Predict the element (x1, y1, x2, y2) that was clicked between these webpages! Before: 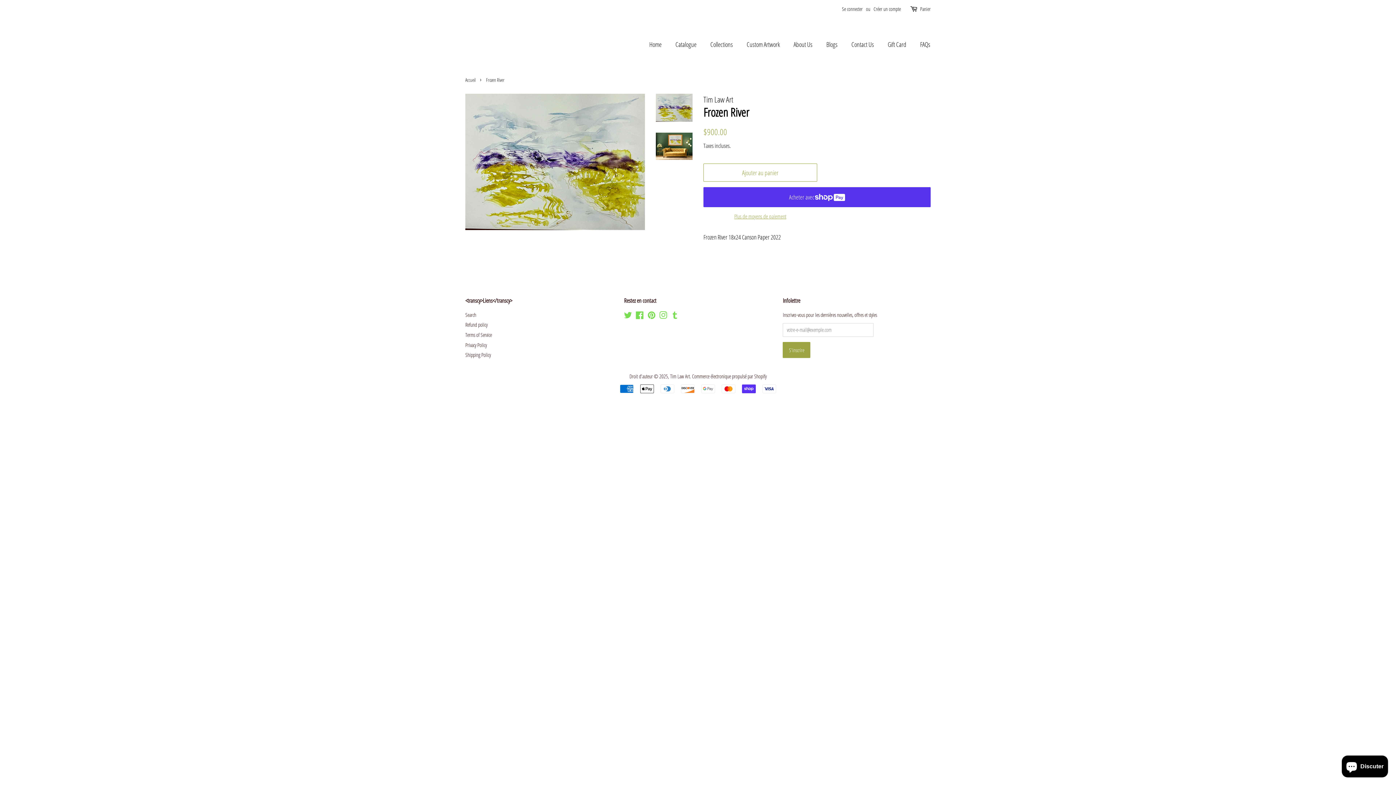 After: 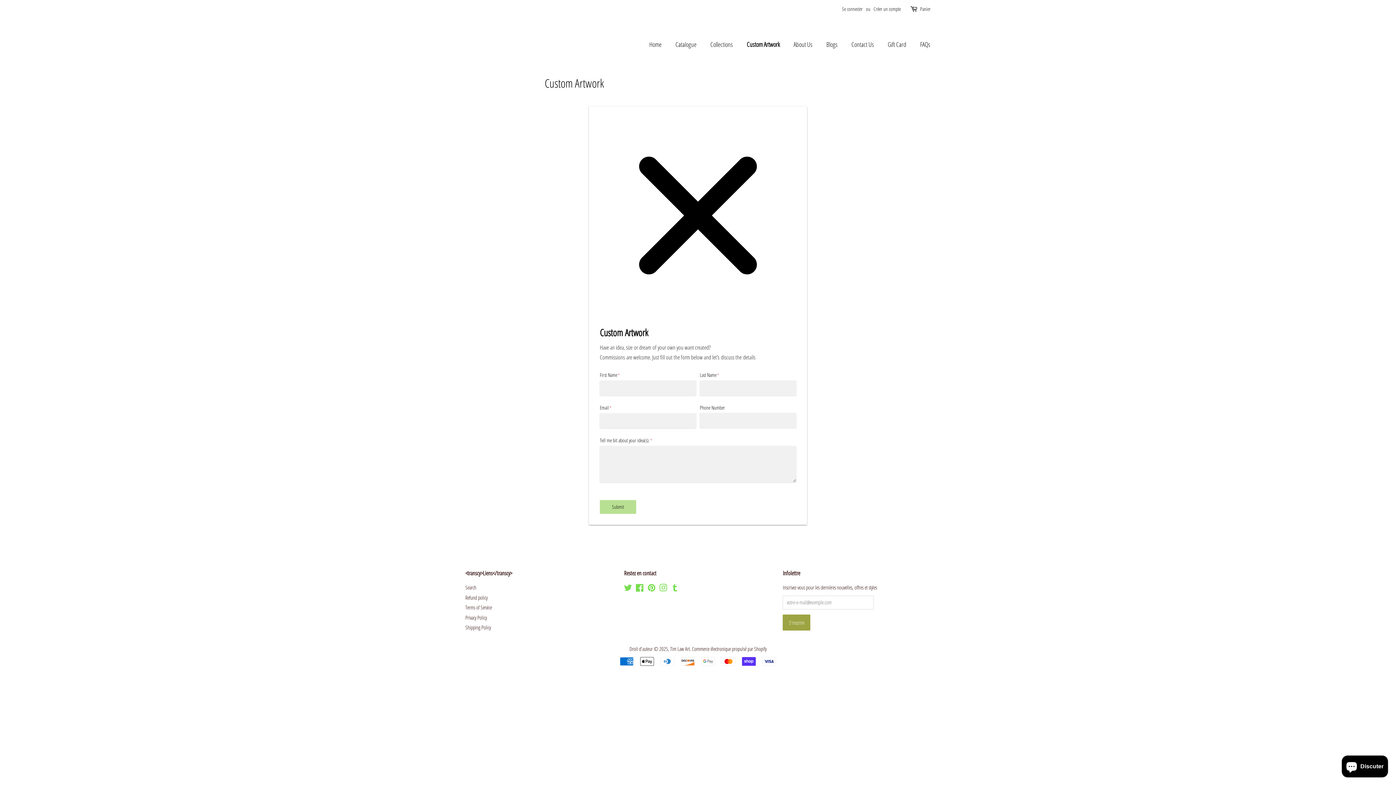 Action: bbox: (741, 36, 787, 52) label: Custom Artwork